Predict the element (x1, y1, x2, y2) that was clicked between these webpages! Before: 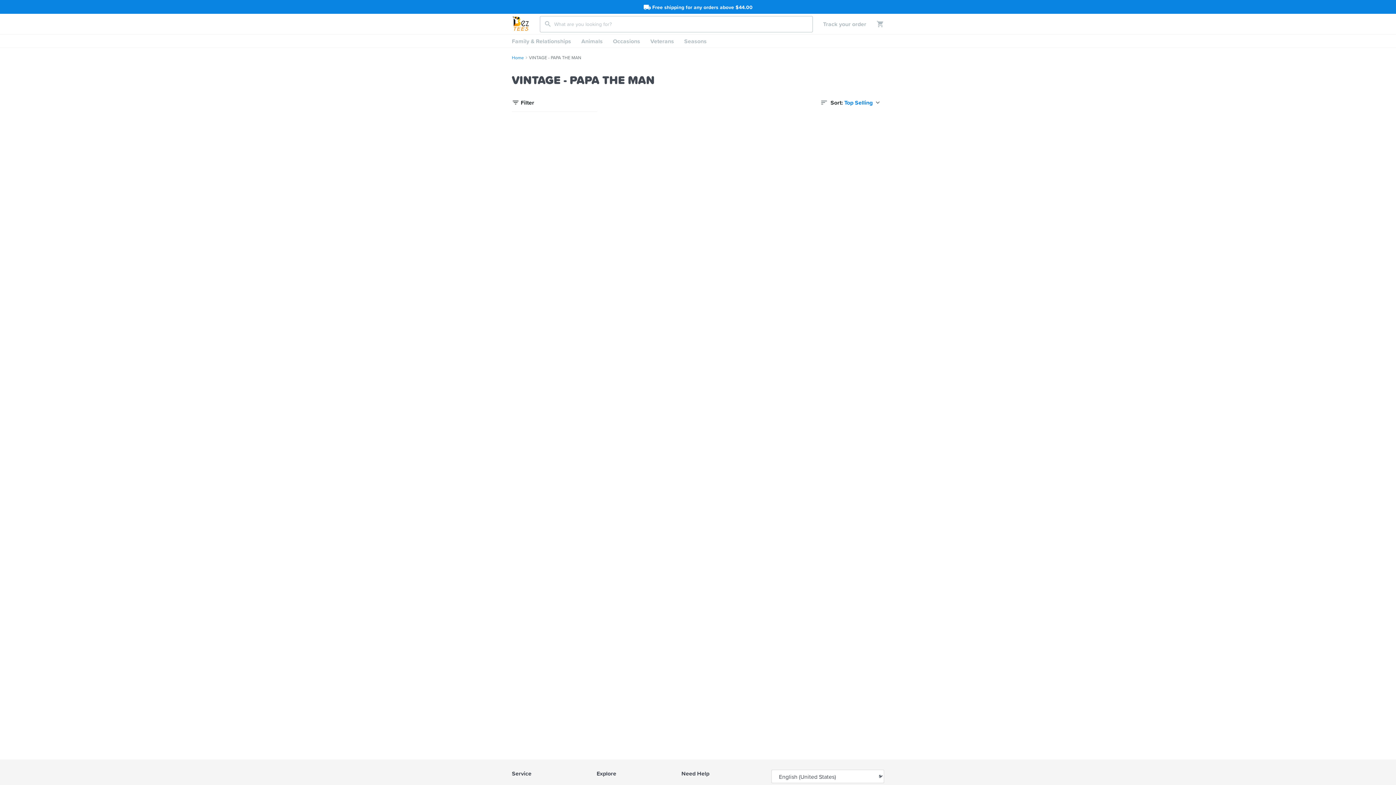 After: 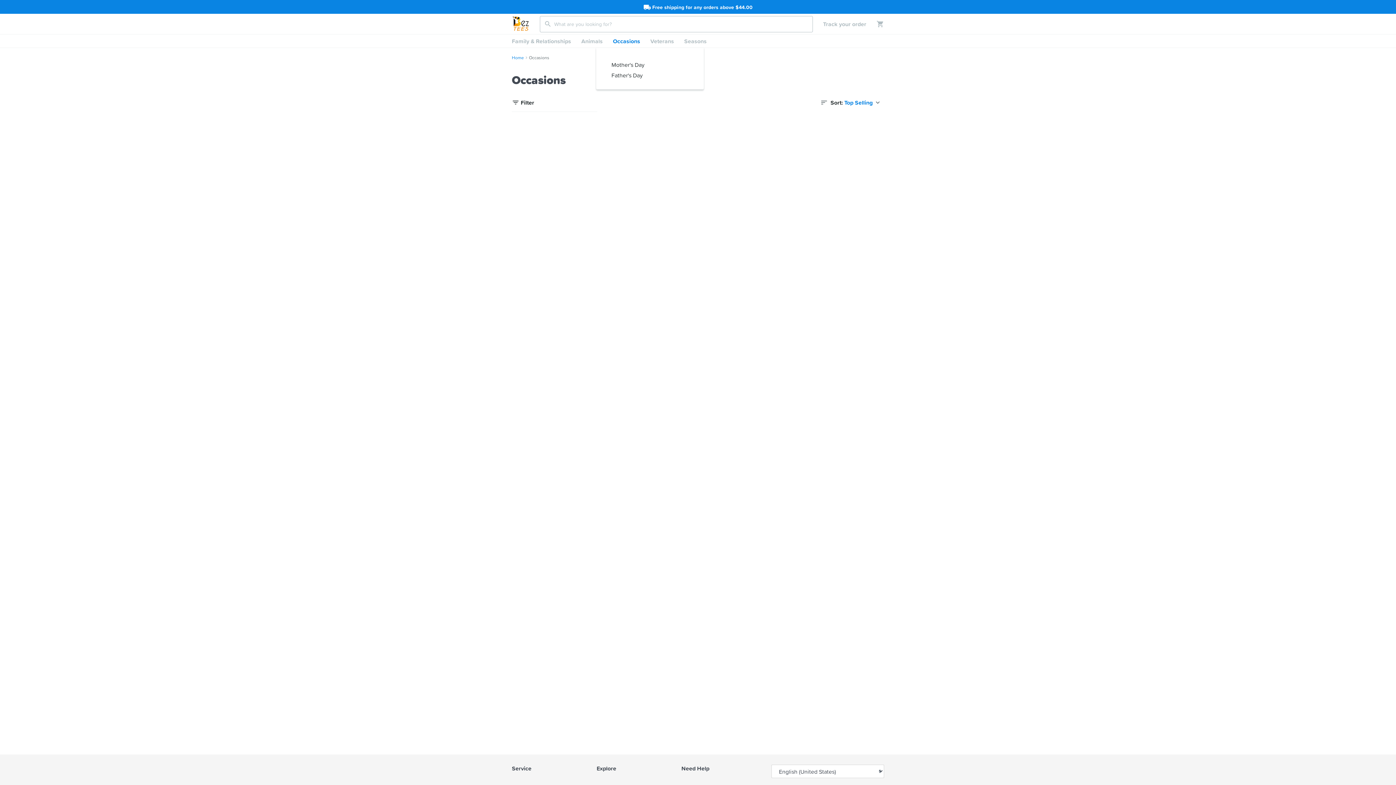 Action: label: Occasions bbox: (608, 34, 645, 47)